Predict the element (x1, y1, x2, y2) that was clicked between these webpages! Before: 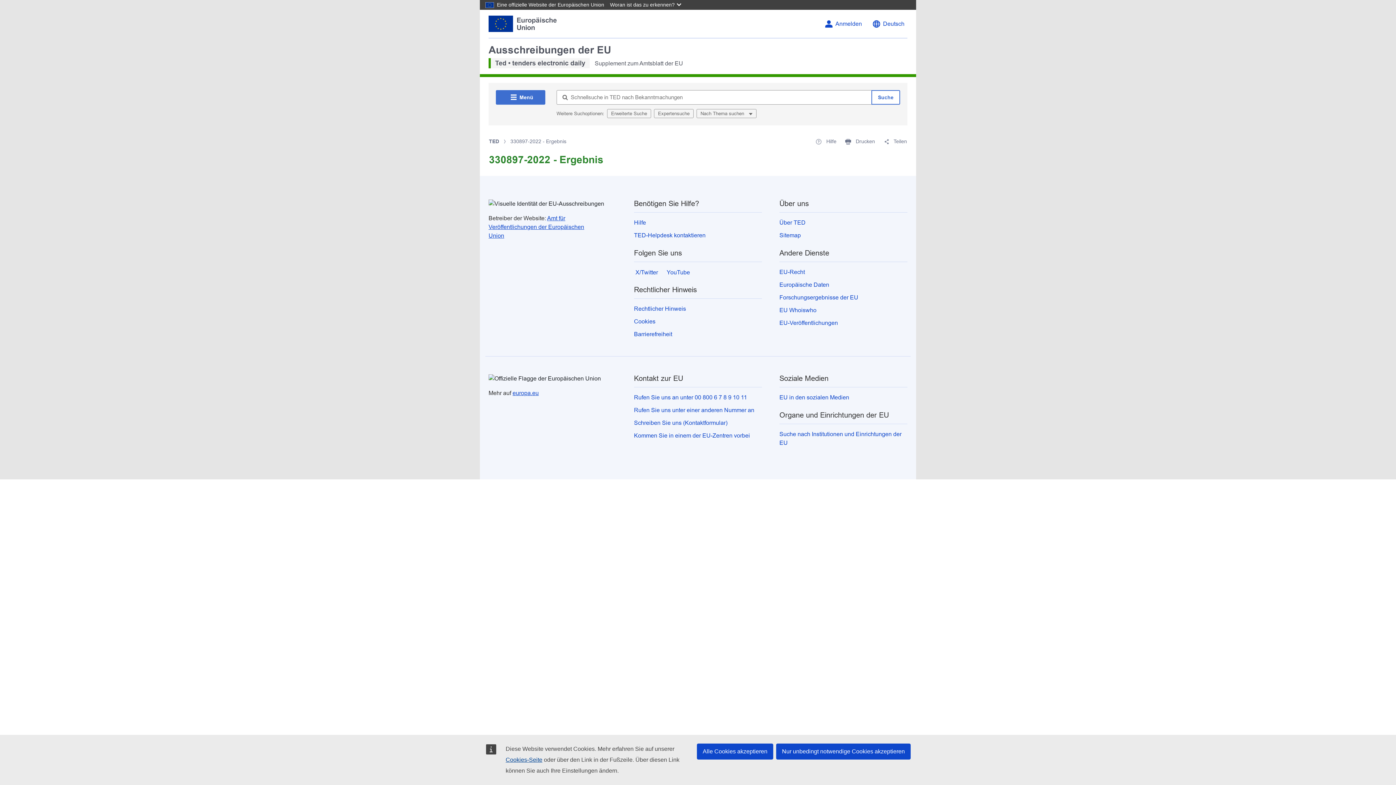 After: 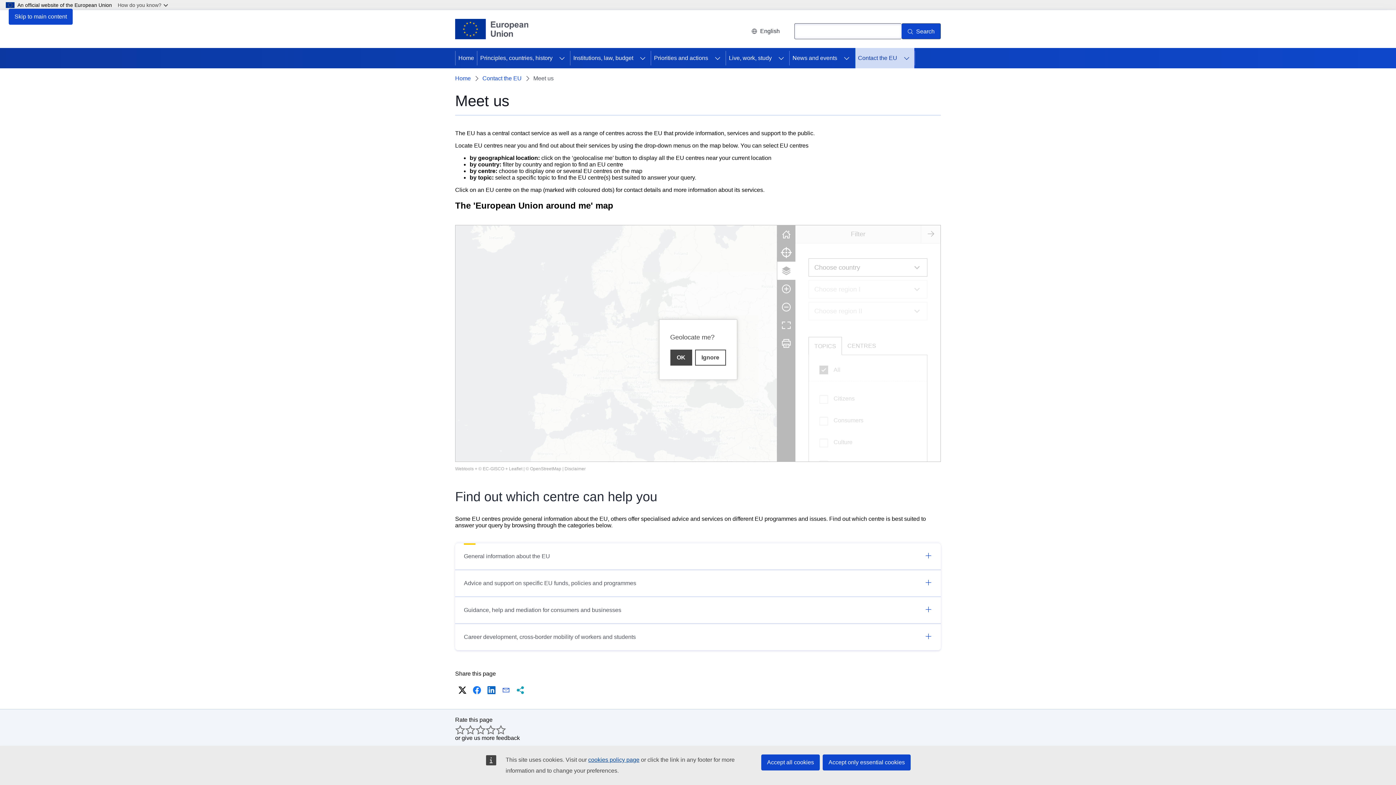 Action: label: Kommen Sie in einem der EU-Zentren vorbei bbox: (634, 432, 750, 438)